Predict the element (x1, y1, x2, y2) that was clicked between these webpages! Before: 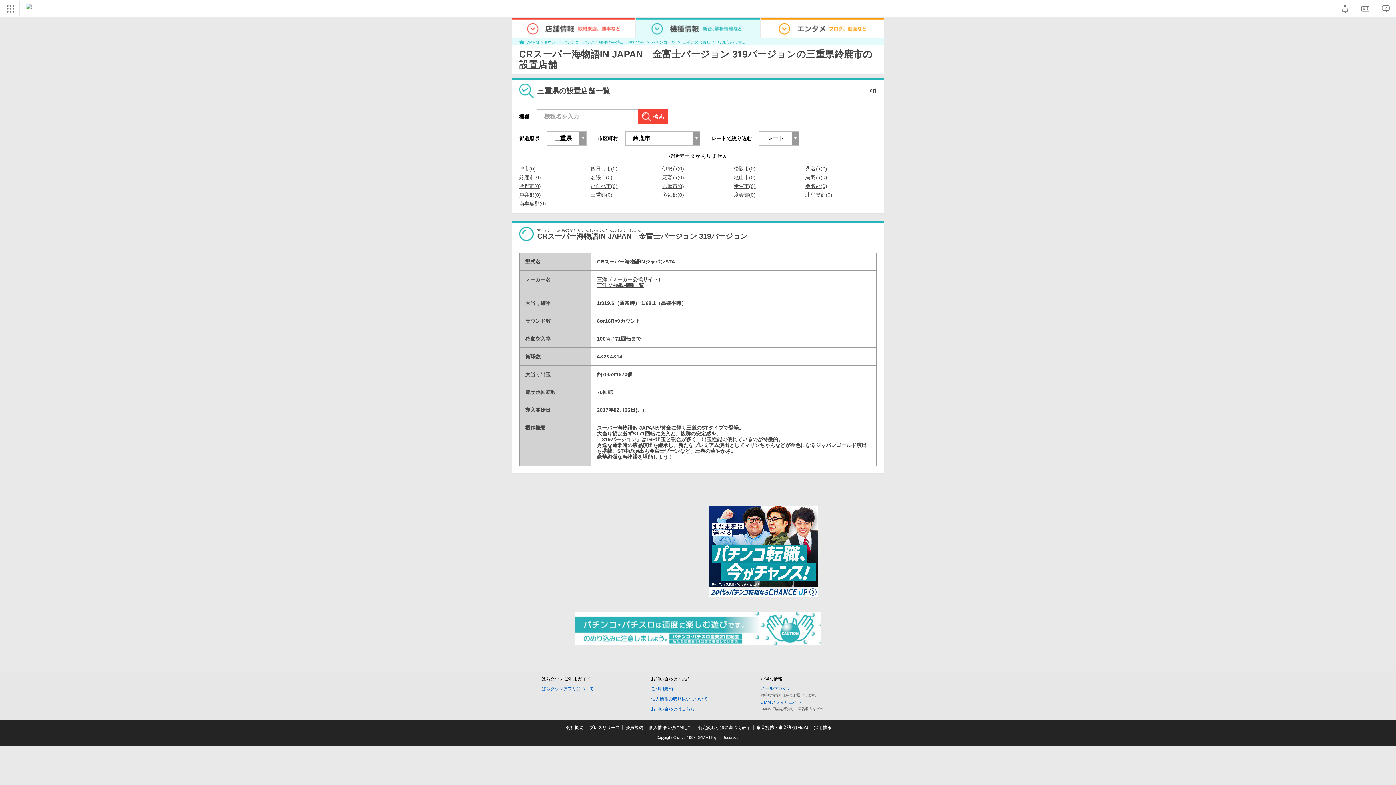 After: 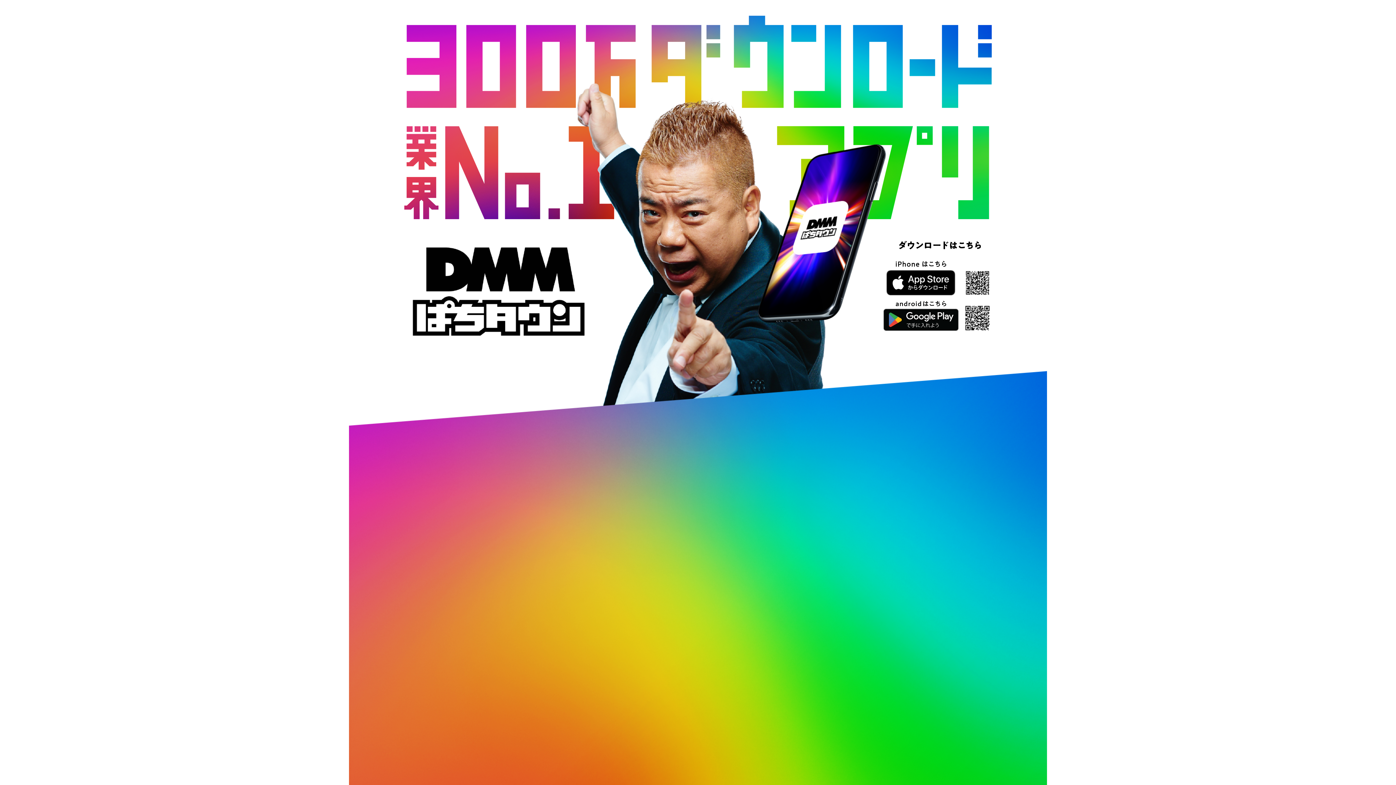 Action: bbox: (541, 686, 594, 691) label: ぱちタウンアプリについて